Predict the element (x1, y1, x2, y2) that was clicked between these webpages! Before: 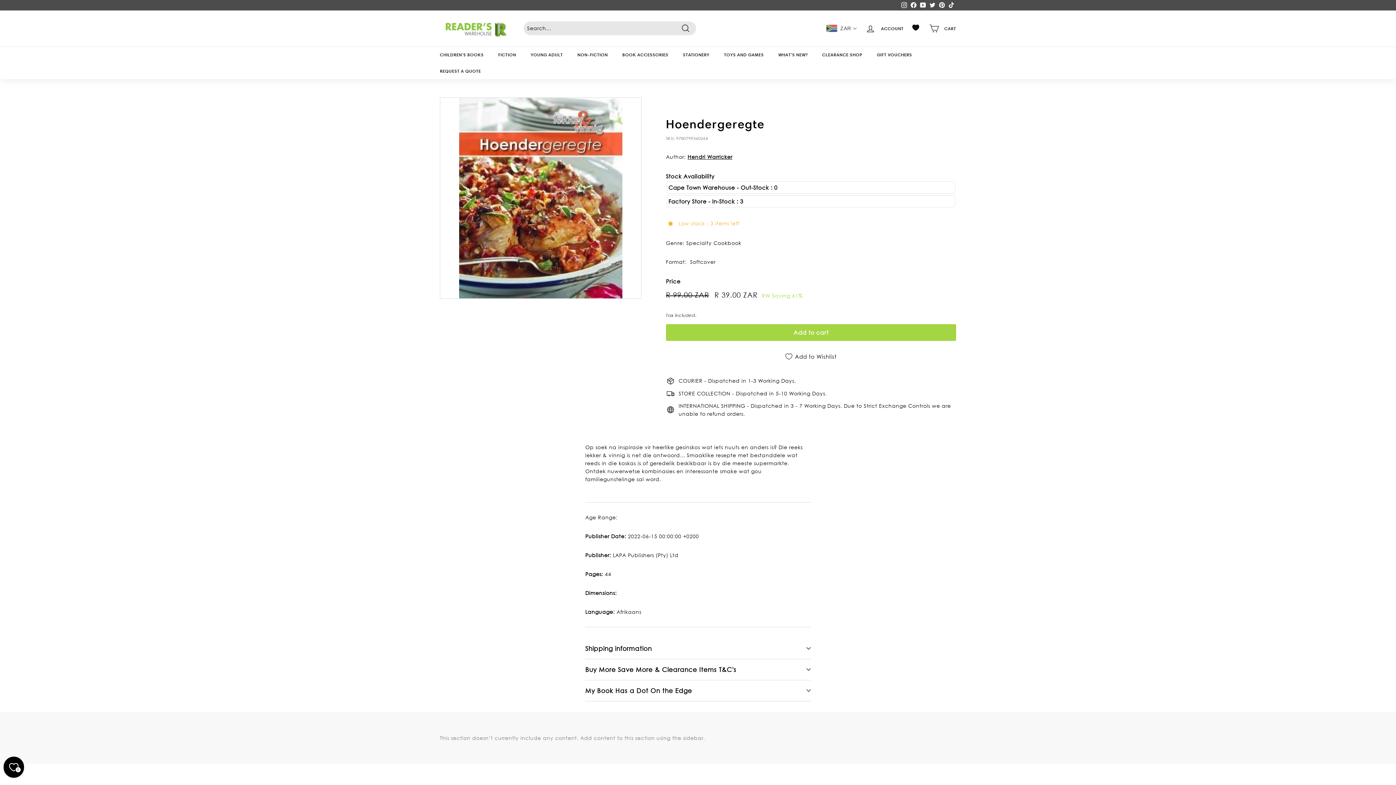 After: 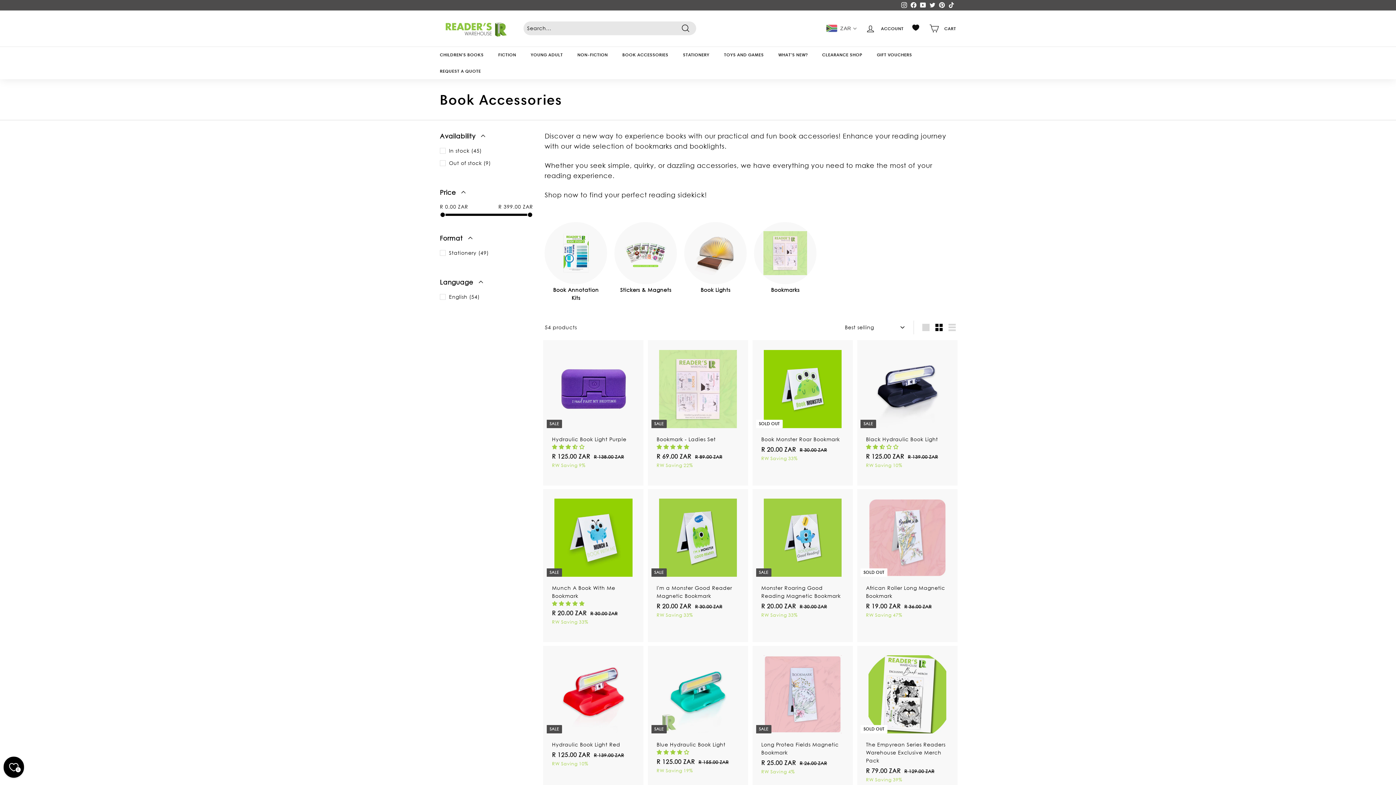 Action: label: BOOK ACCESSORIES bbox: (615, 46, 675, 62)